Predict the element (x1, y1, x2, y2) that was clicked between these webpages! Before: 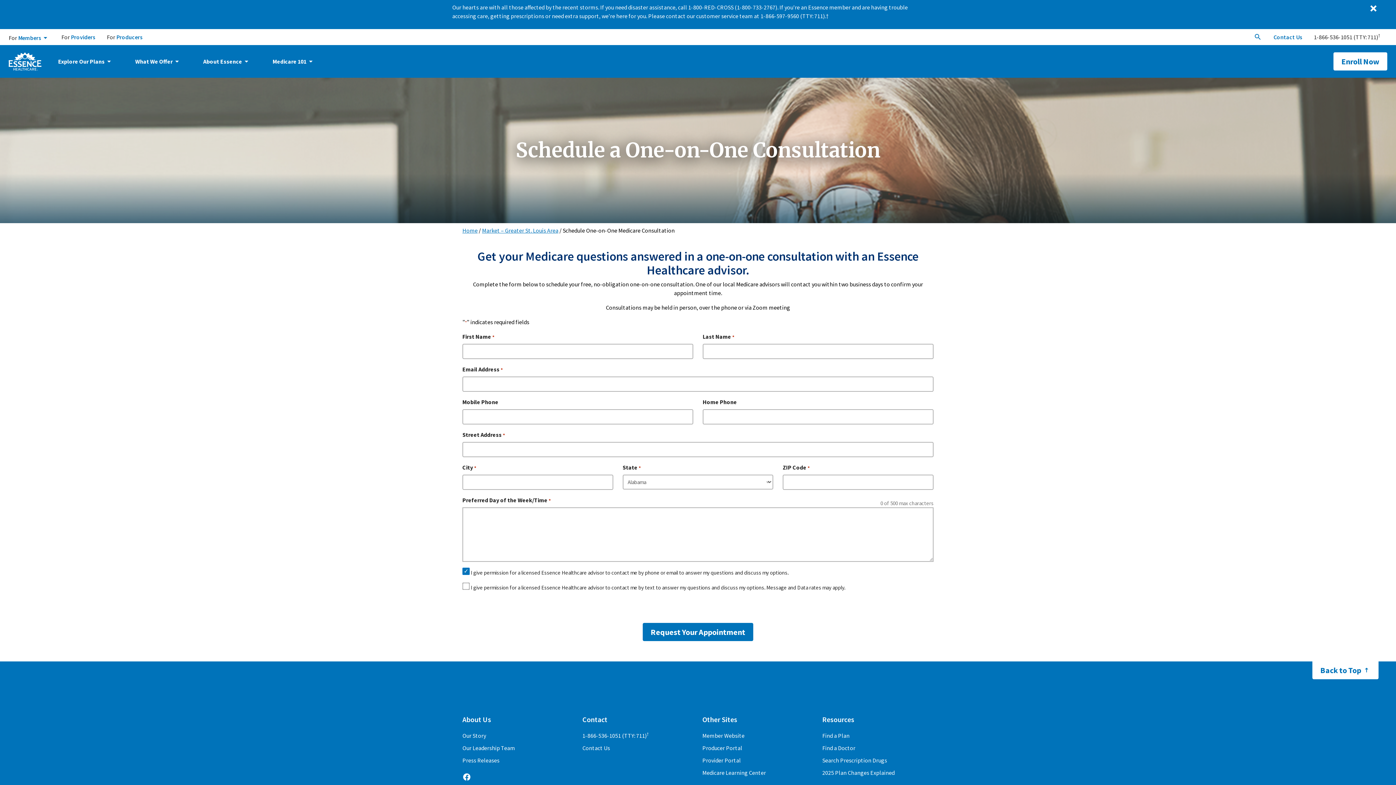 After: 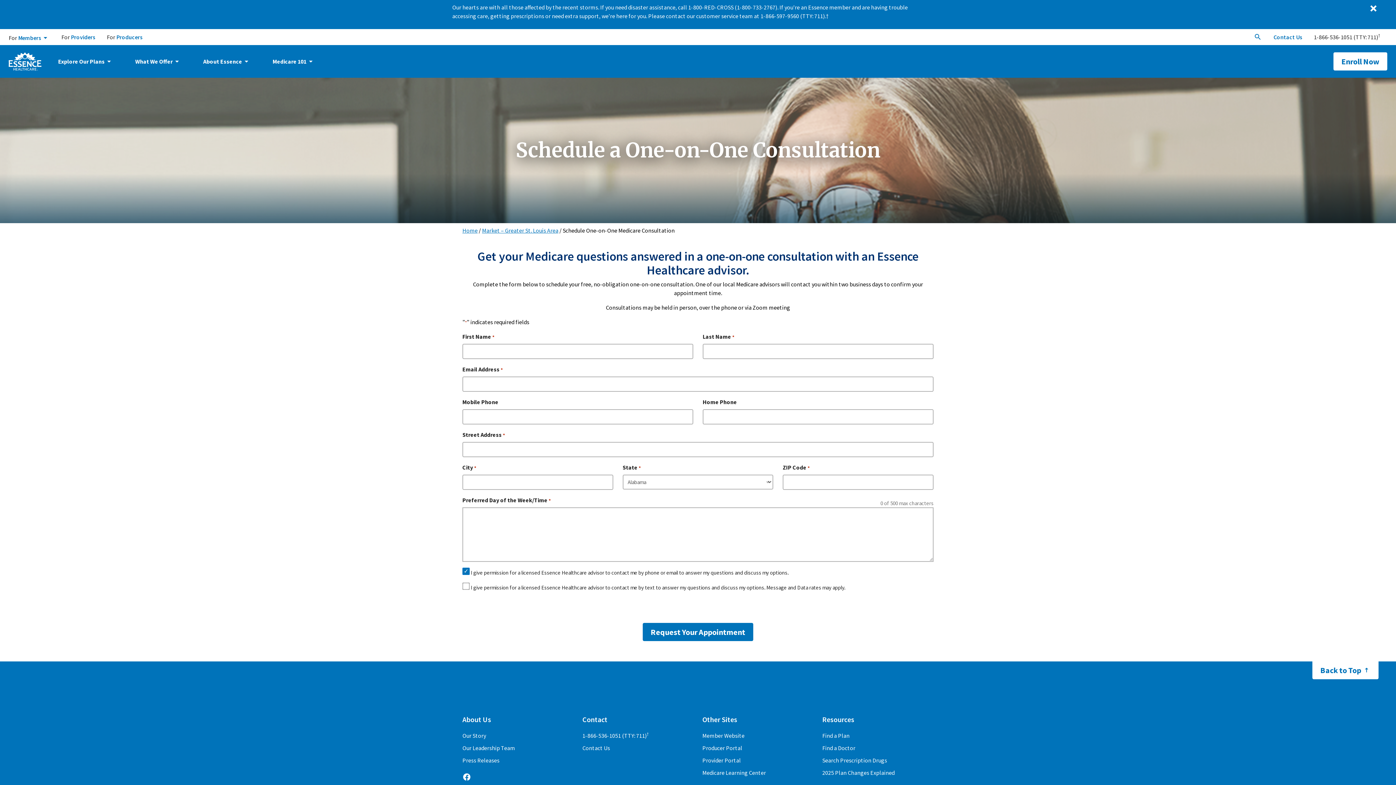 Action: bbox: (1314, 32, 1380, 41) label: 1-866-536-1051 (TTY: 711)†